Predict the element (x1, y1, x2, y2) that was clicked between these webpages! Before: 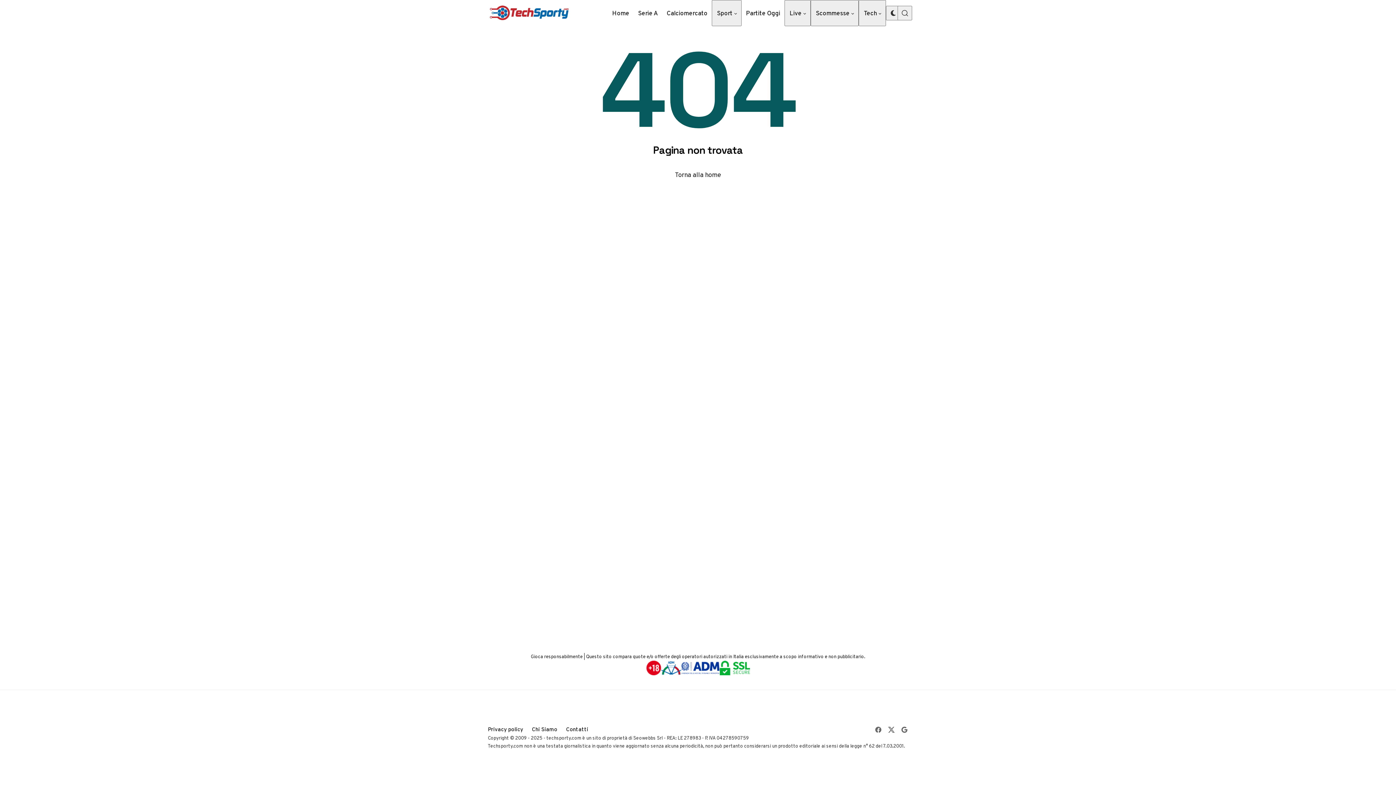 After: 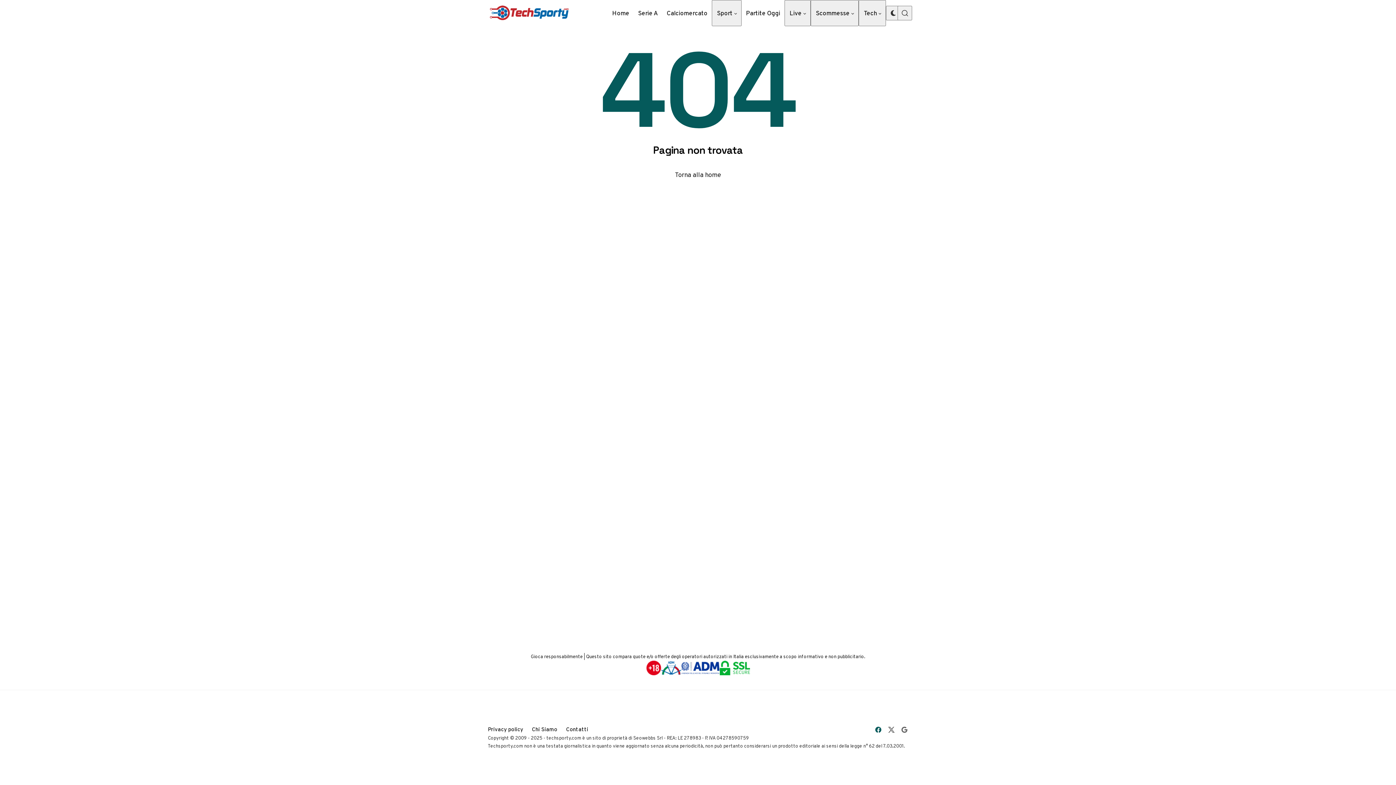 Action: label: Follow on Facebook bbox: (872, 723, 885, 736)